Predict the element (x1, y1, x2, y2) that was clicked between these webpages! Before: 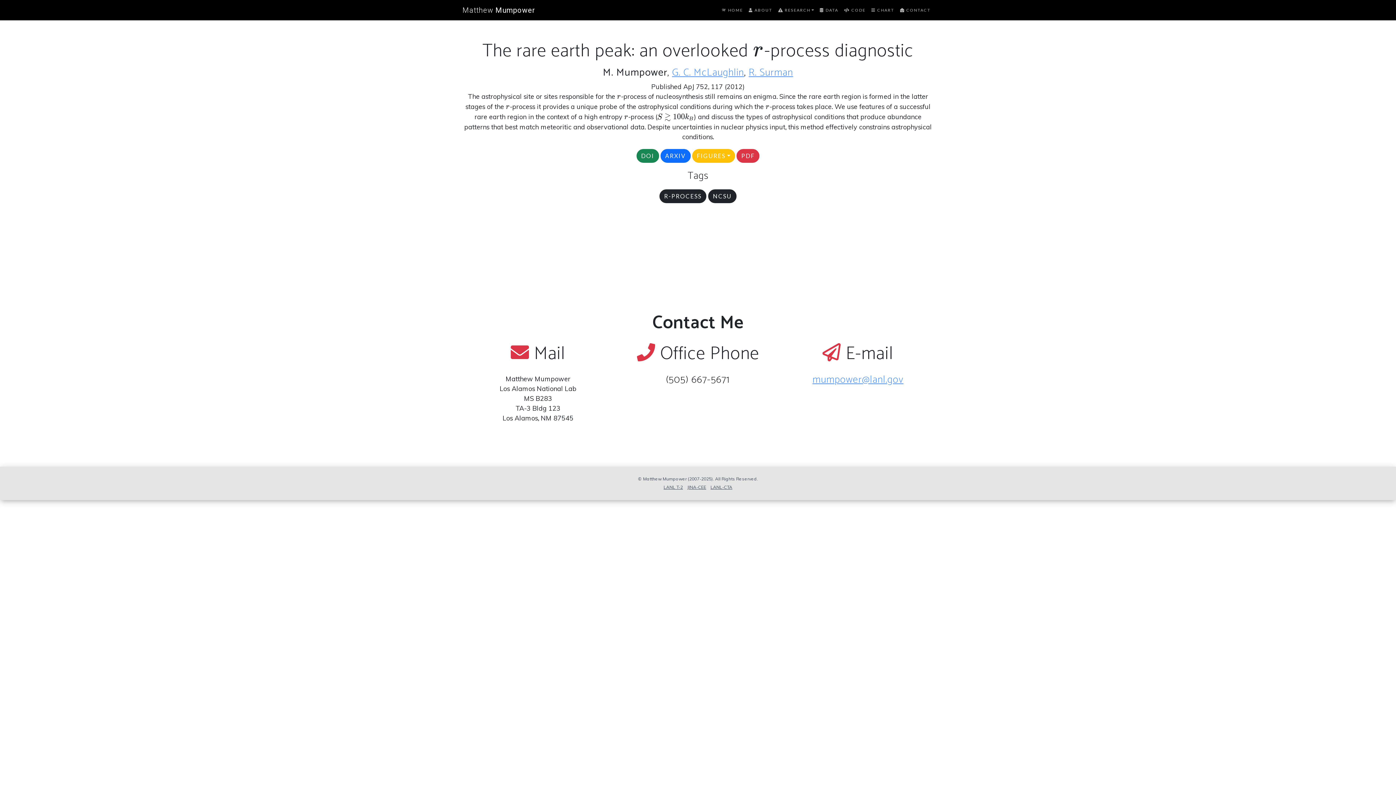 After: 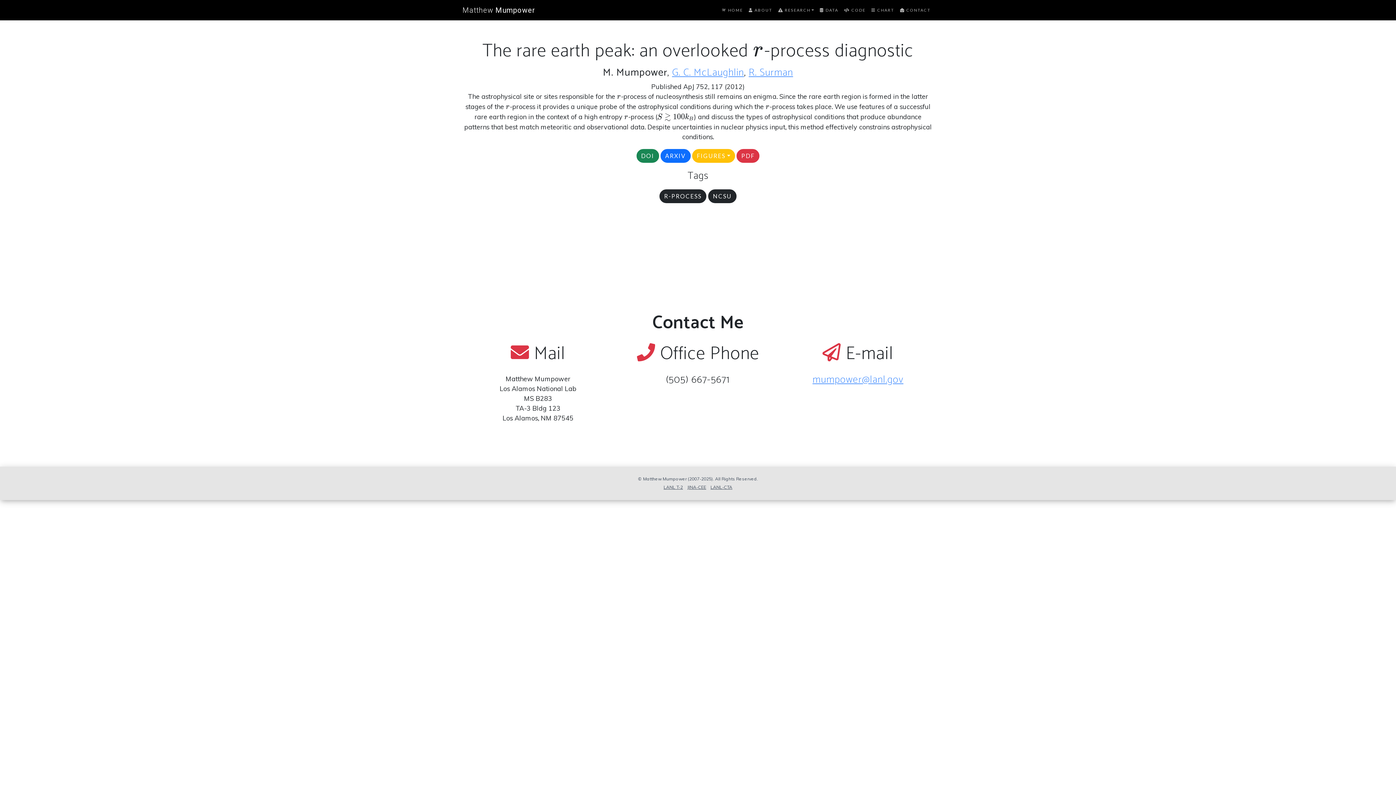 Action: bbox: (462, 2, 535, 17) label: Matthew Mumpower